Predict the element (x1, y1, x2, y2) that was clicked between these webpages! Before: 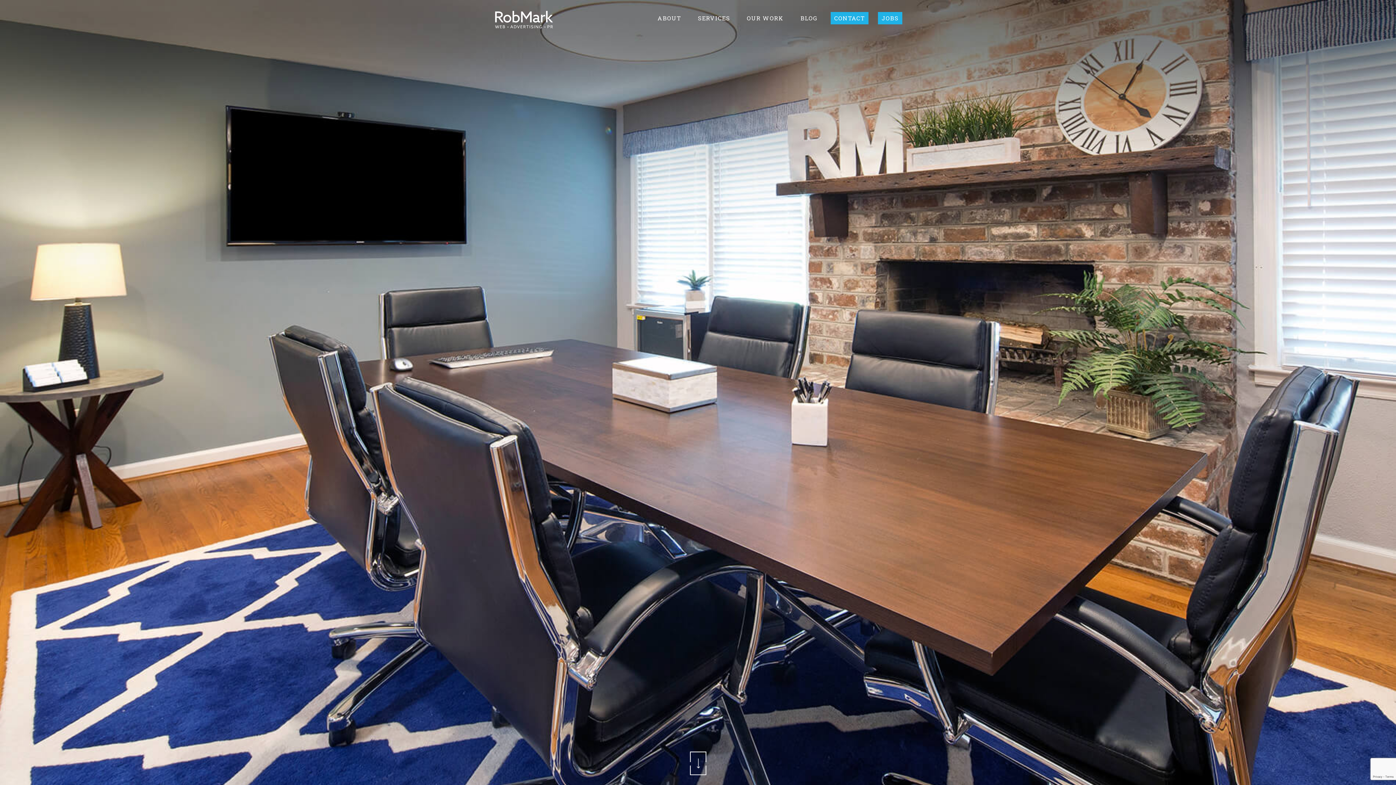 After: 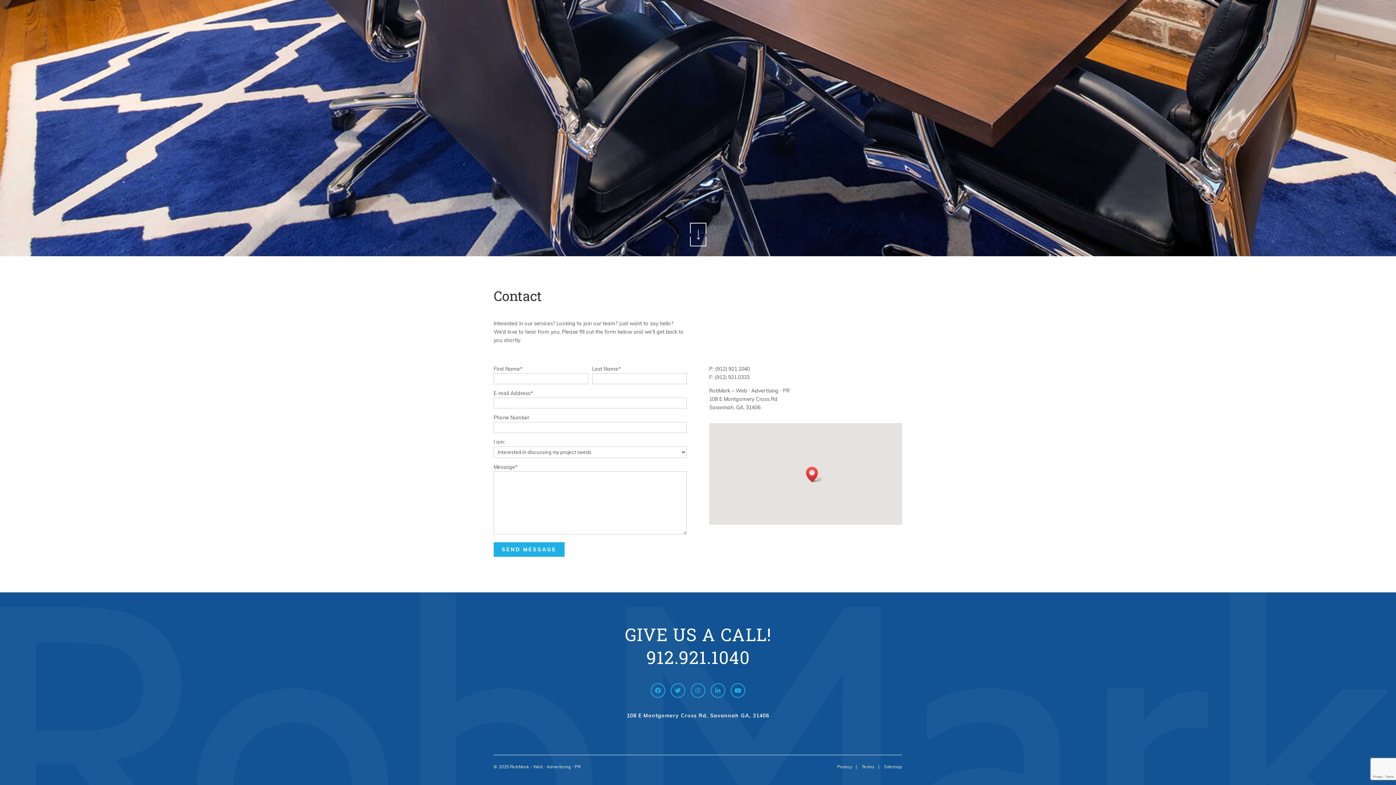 Action: label: " bbox: (690, 752, 706, 778)